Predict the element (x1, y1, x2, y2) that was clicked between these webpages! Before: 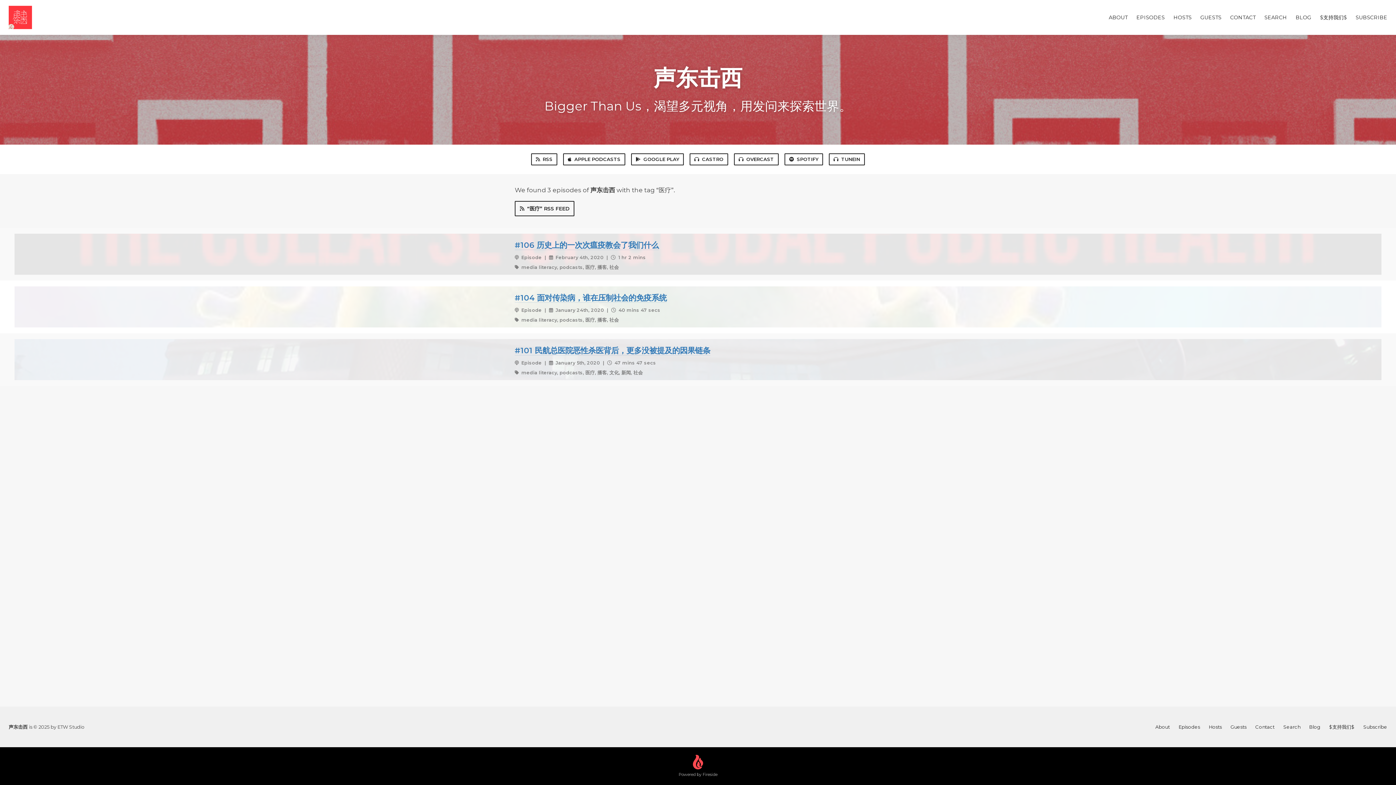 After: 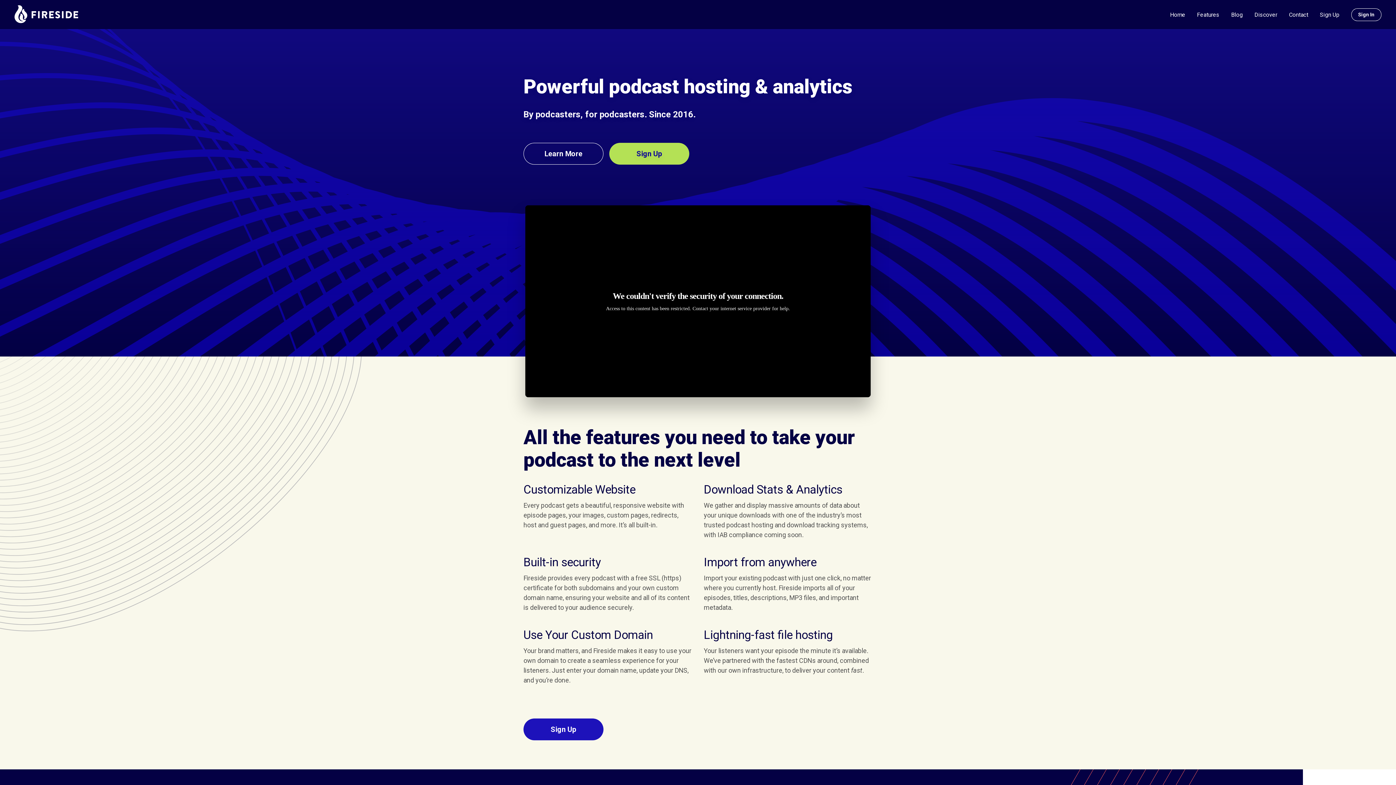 Action: bbox: (678, 755, 717, 777) label: Powered by Fireside